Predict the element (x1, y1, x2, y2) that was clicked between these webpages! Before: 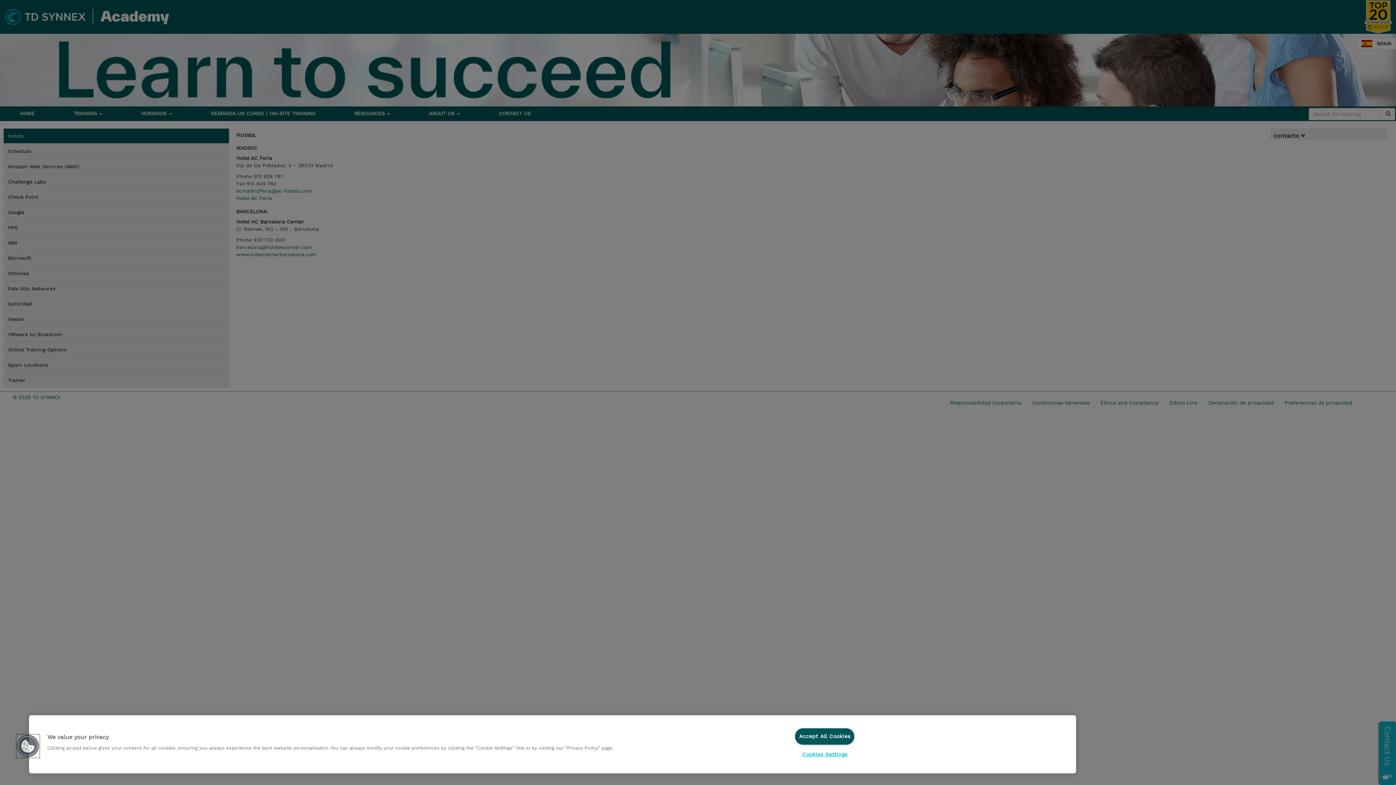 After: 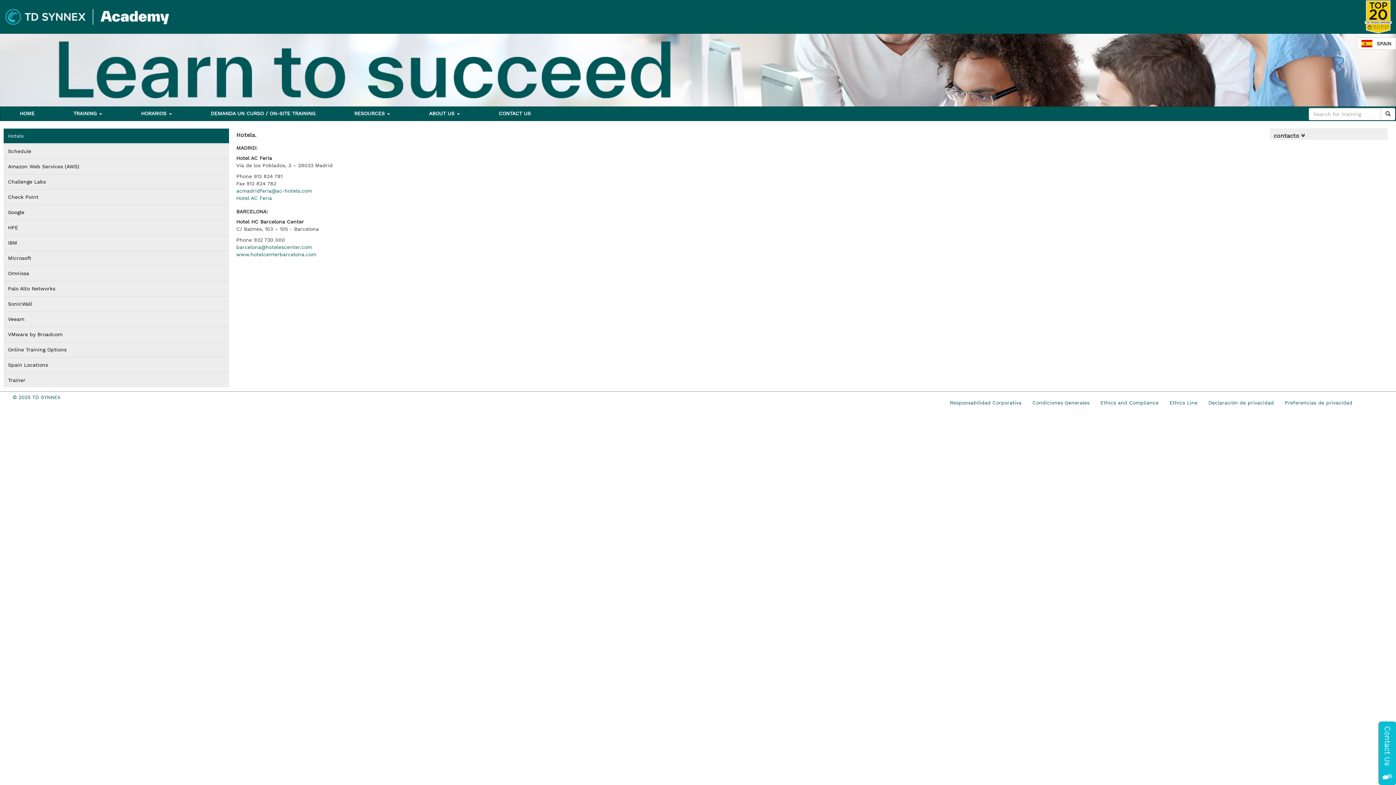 Action: label: Accept All Cookies bbox: (795, 728, 854, 745)